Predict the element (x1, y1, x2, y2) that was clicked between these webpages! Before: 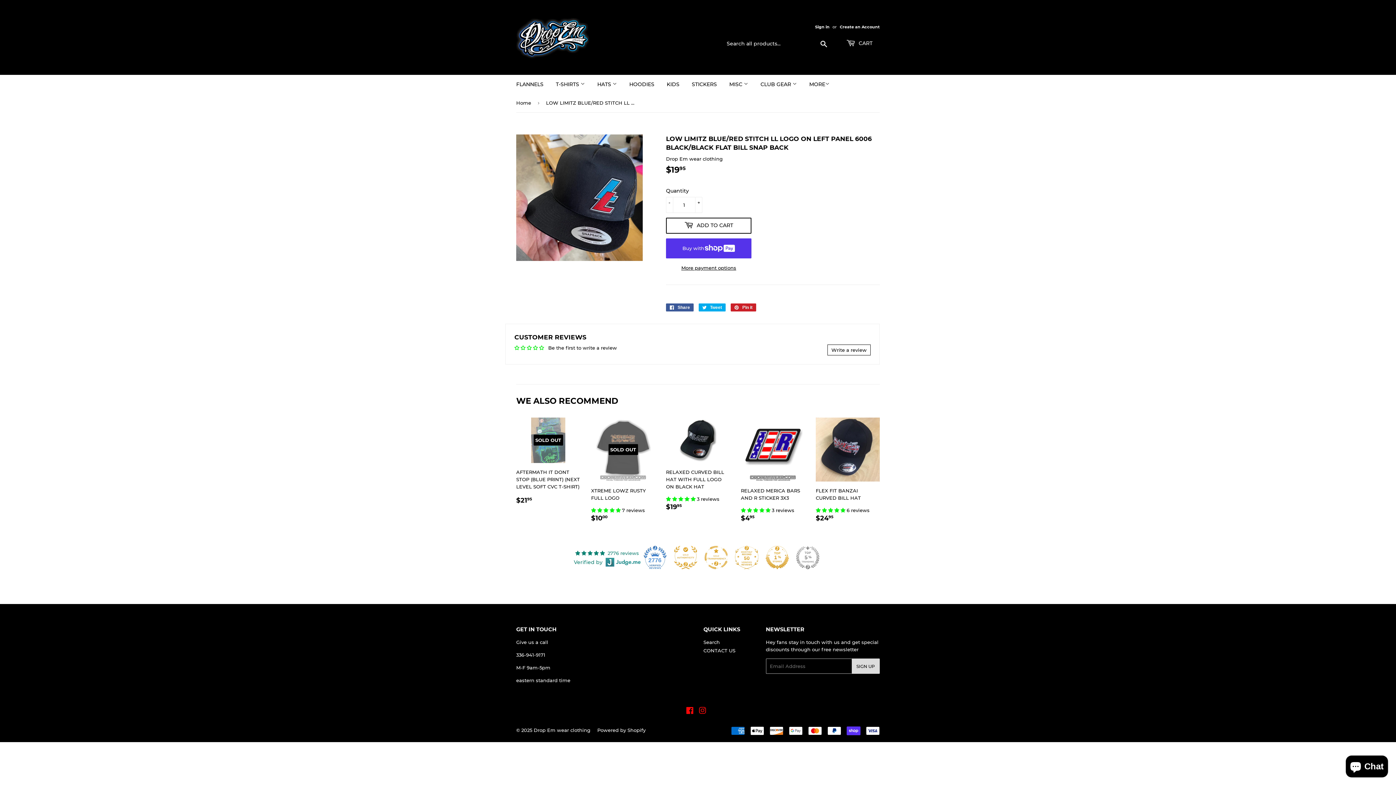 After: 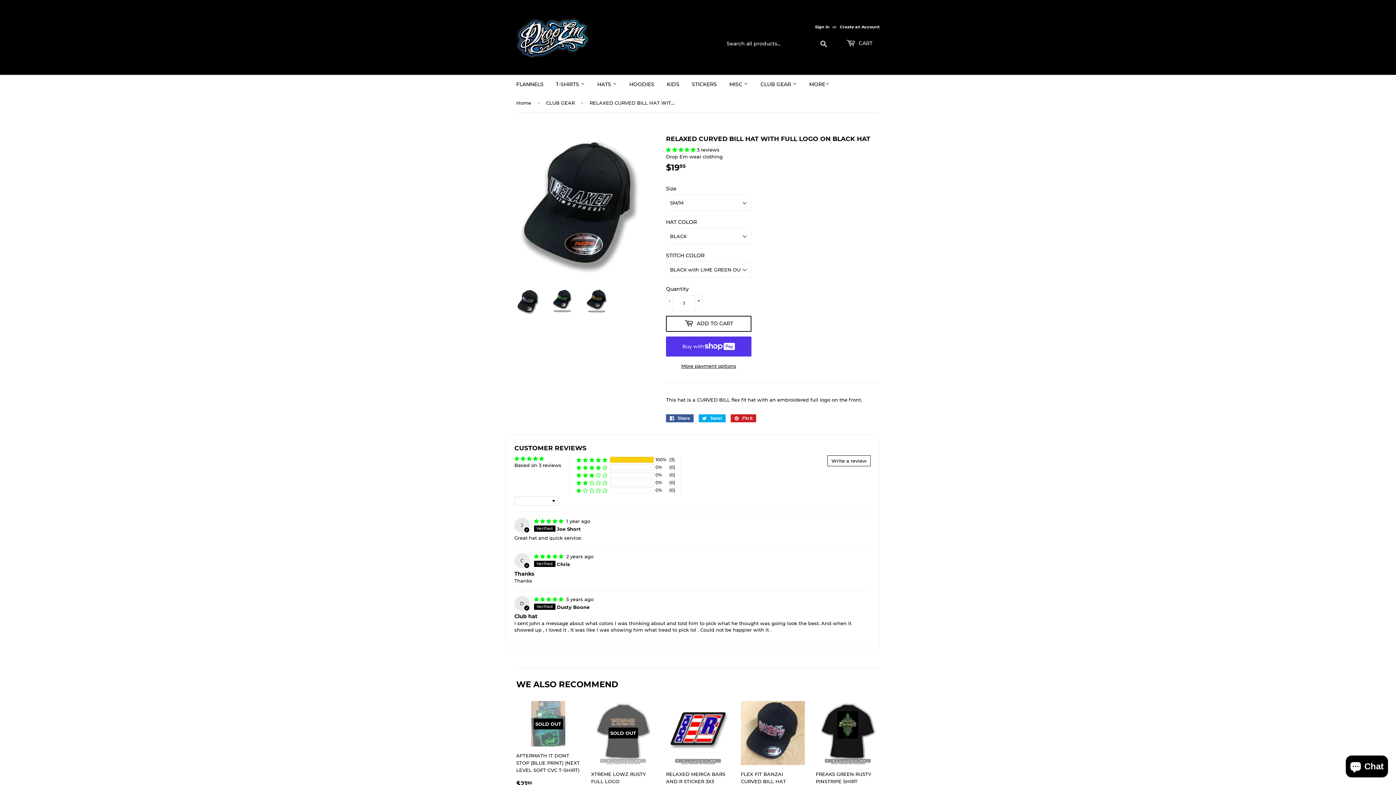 Action: bbox: (666, 417, 730, 512) label: RELAXED CURVED BILL HAT WITH FULL LOGO ON BLACK HAT

 3 reviews
REGULAR PRICE
$1995
$19.95